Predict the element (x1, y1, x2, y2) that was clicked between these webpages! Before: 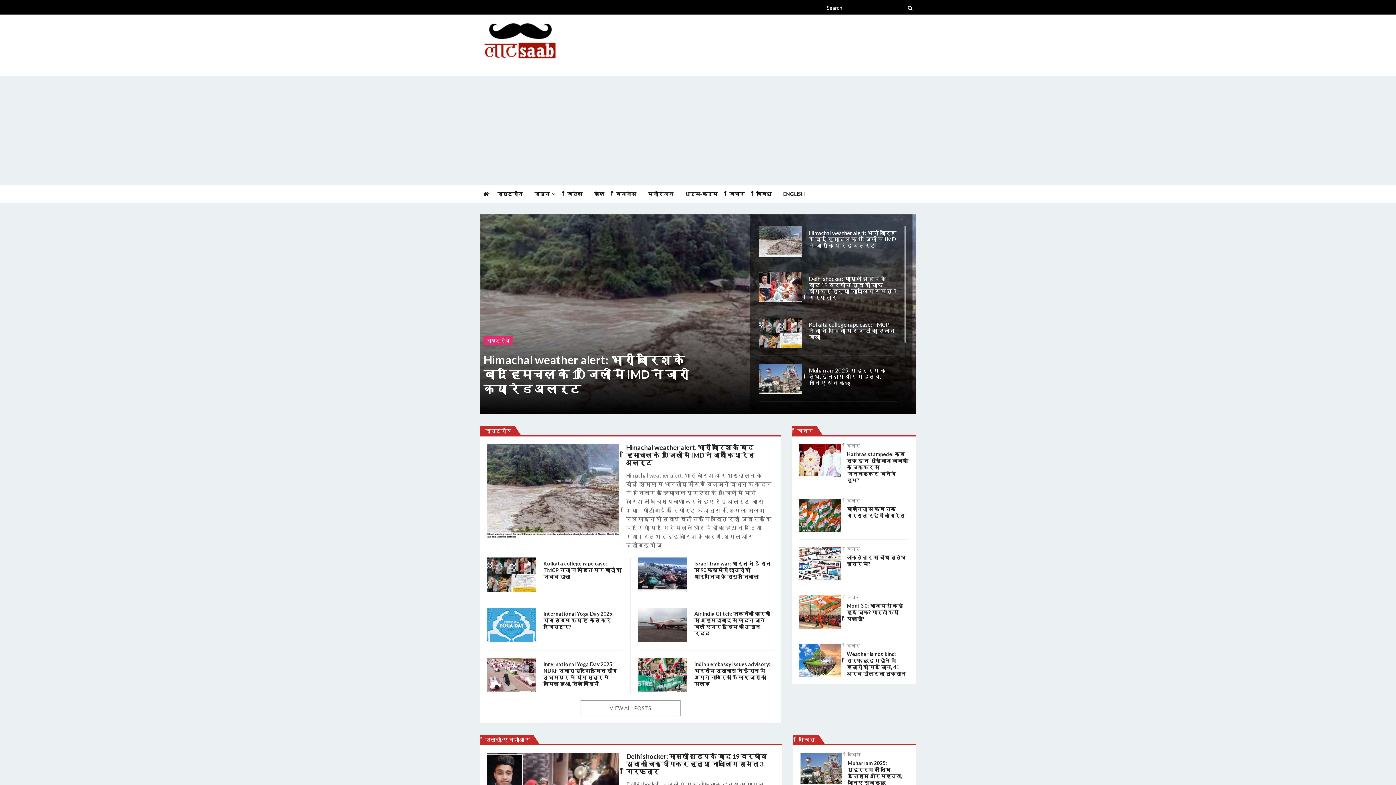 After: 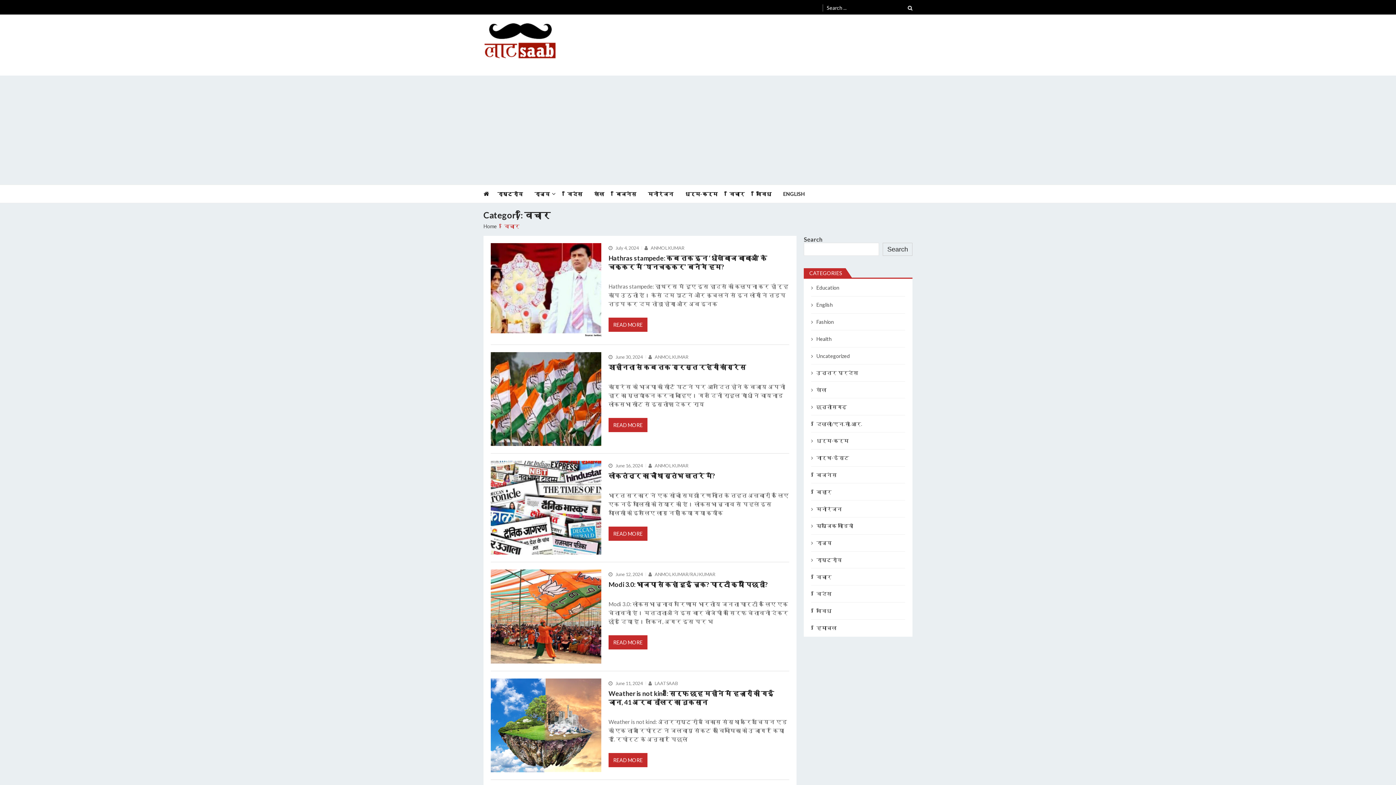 Action: bbox: (729, 185, 756, 202) label: विचार